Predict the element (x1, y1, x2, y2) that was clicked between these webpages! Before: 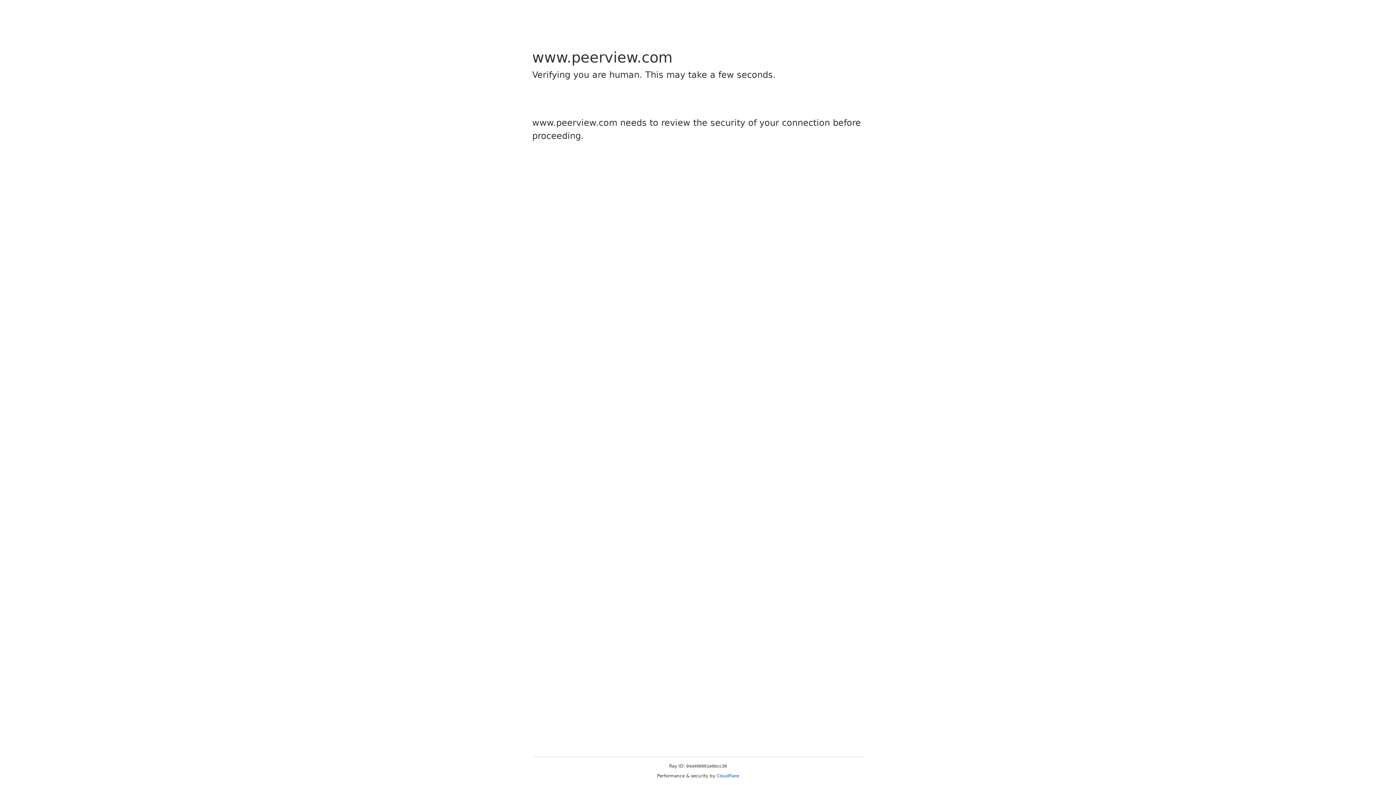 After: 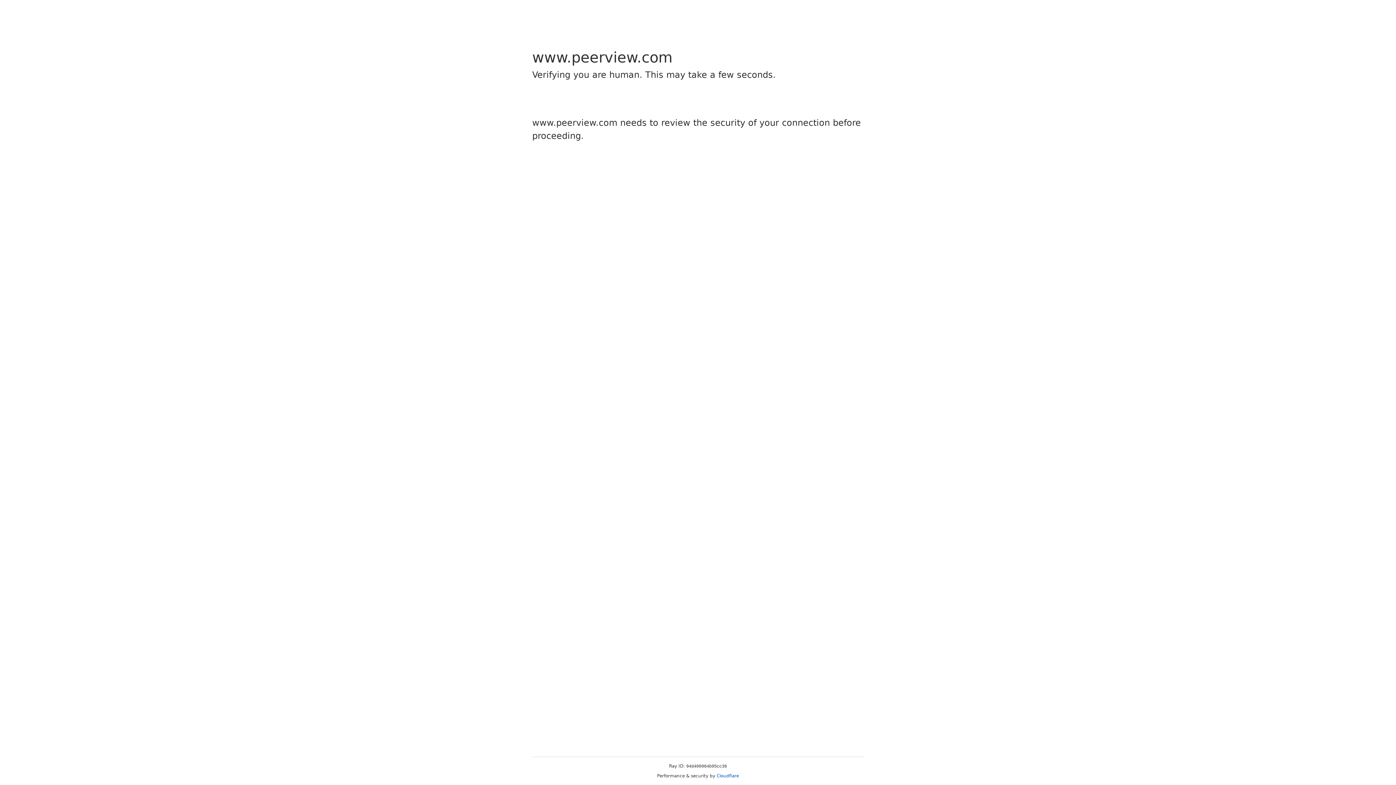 Action: bbox: (716, 773, 739, 778) label: Cloudflare